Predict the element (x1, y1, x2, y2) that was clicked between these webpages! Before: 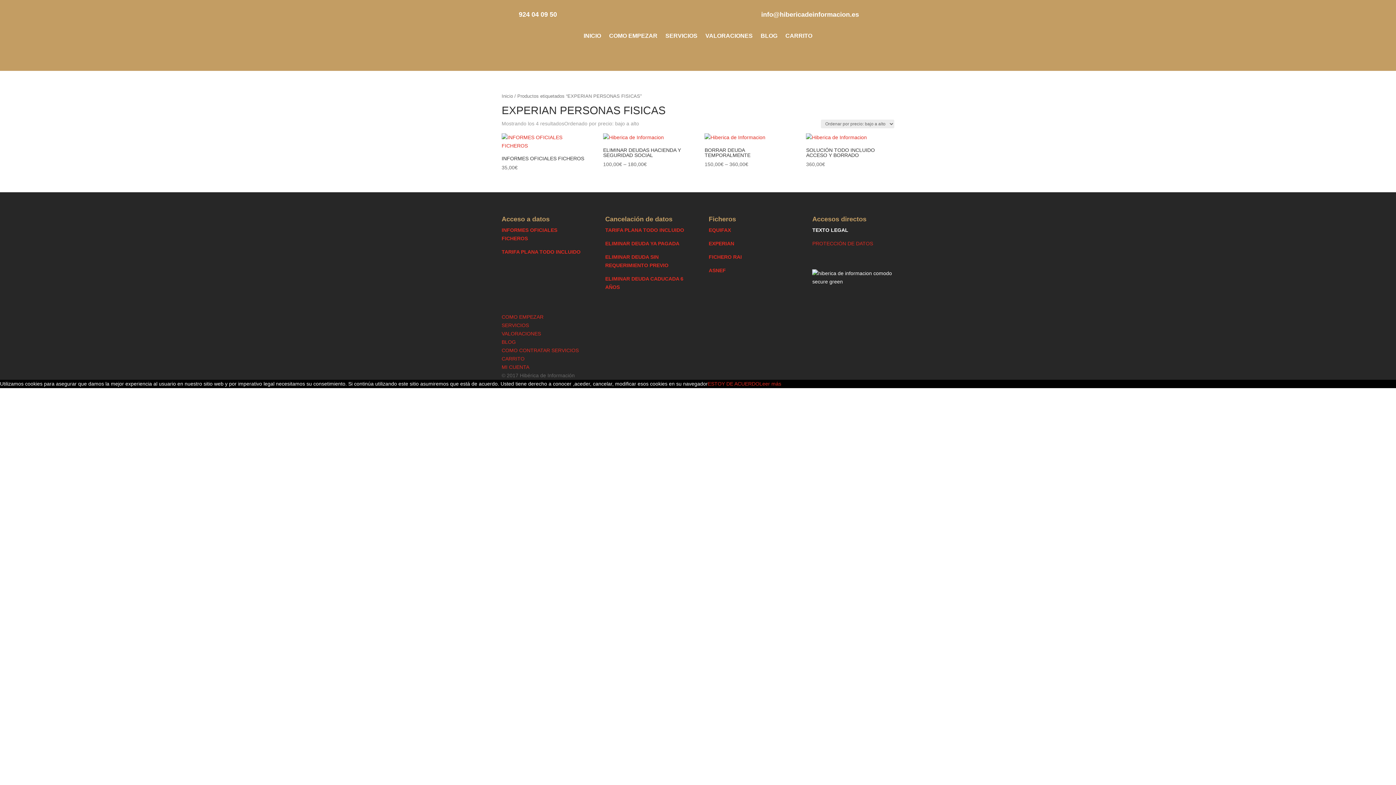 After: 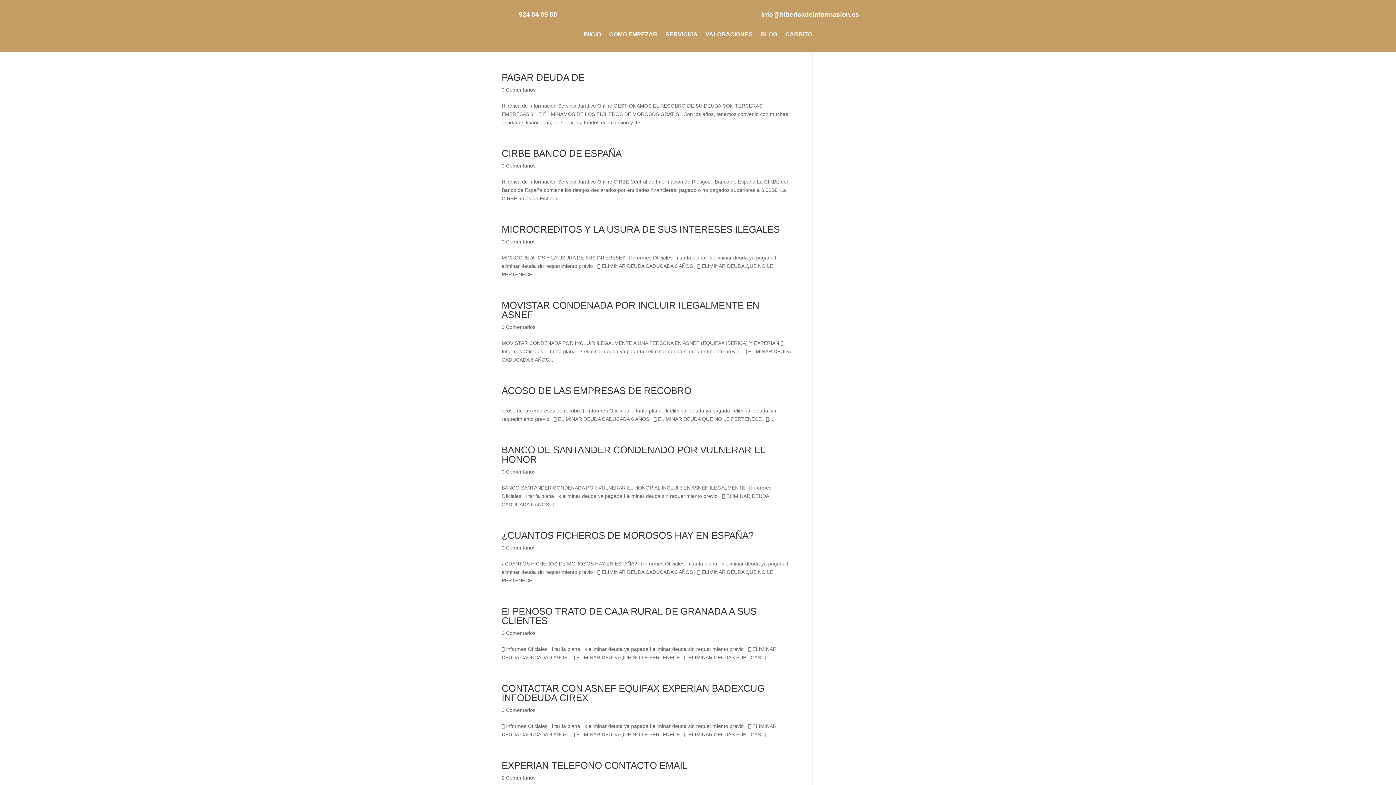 Action: label: BLOG bbox: (760, 33, 777, 41)